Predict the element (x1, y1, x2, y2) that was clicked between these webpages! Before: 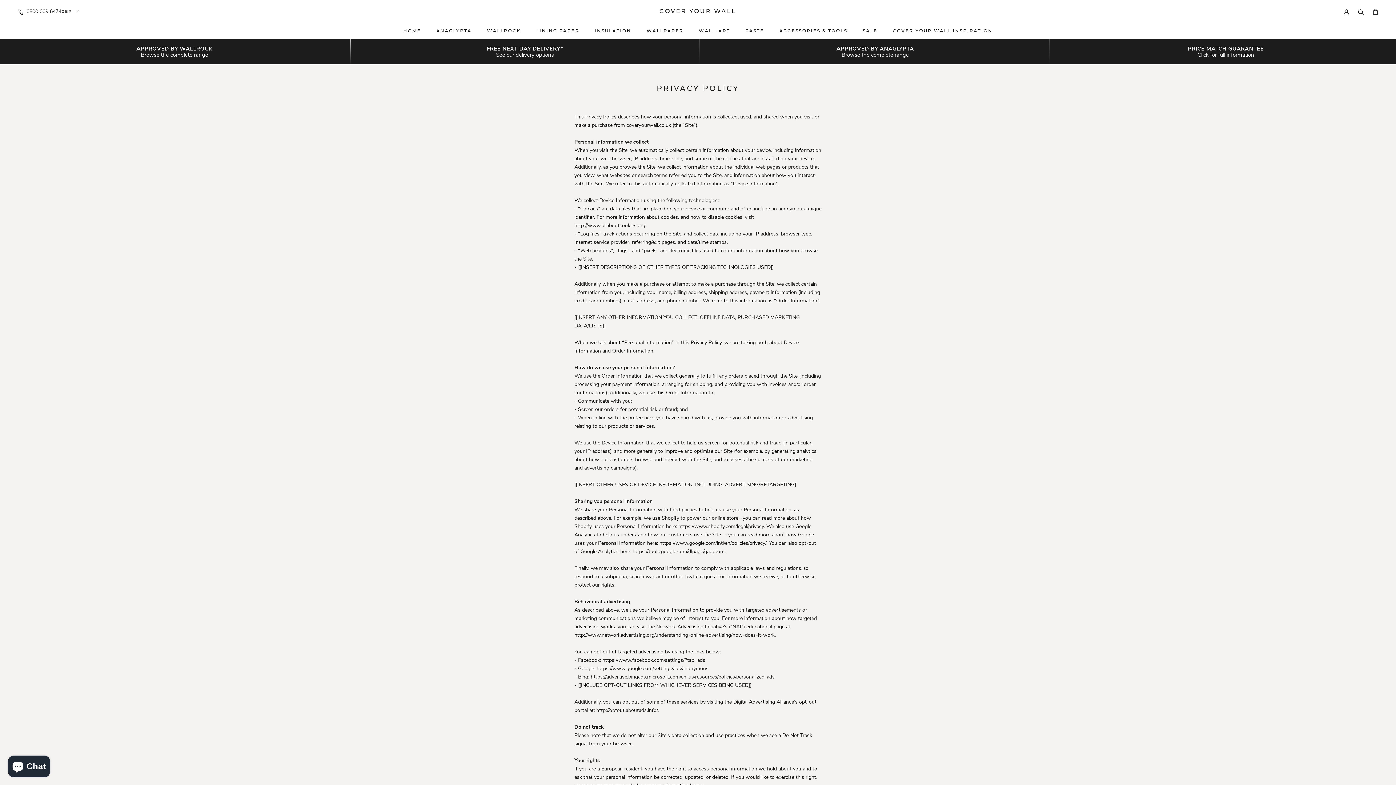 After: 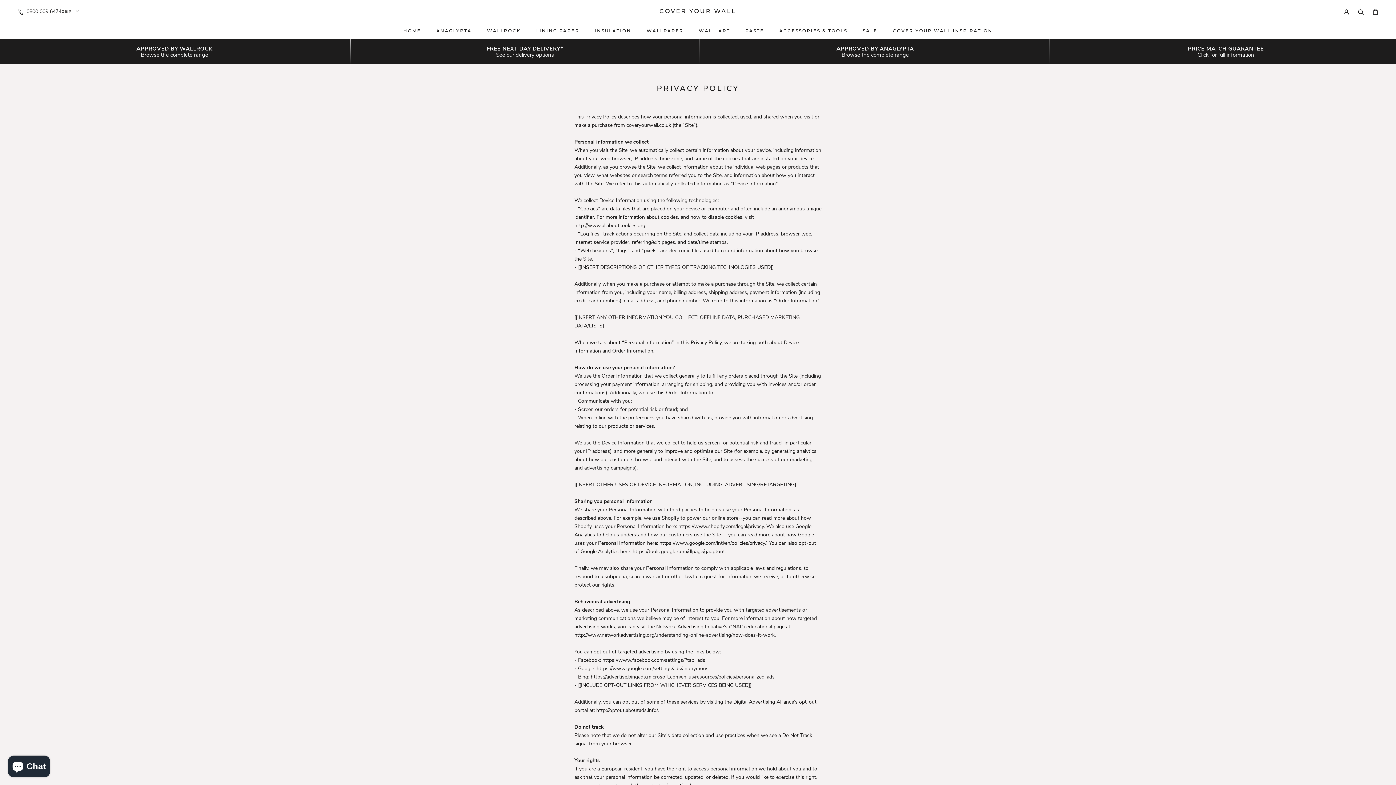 Action: bbox: (18, 7, 61, 14) label: 0800 009 6474